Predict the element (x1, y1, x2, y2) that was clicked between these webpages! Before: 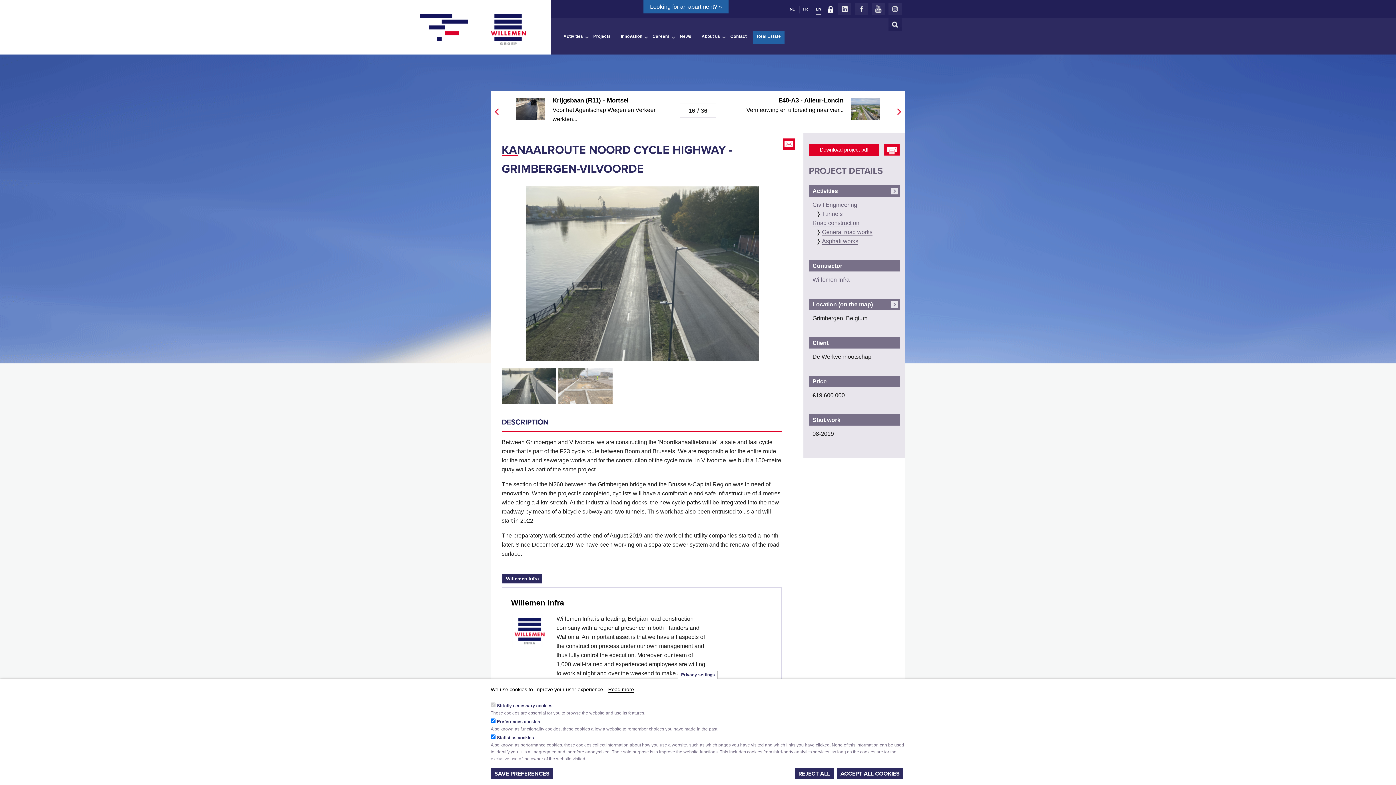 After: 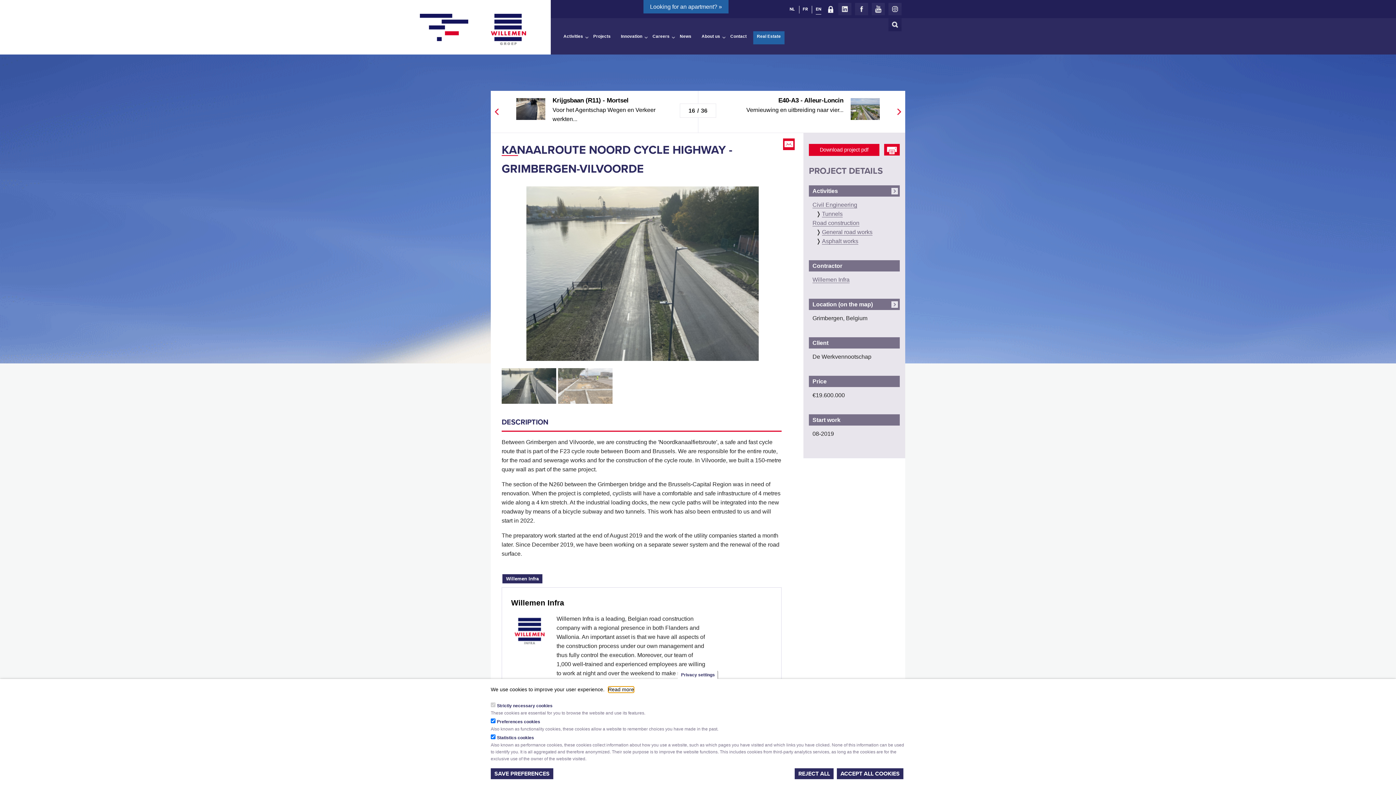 Action: label: Read more bbox: (608, 686, 634, 693)